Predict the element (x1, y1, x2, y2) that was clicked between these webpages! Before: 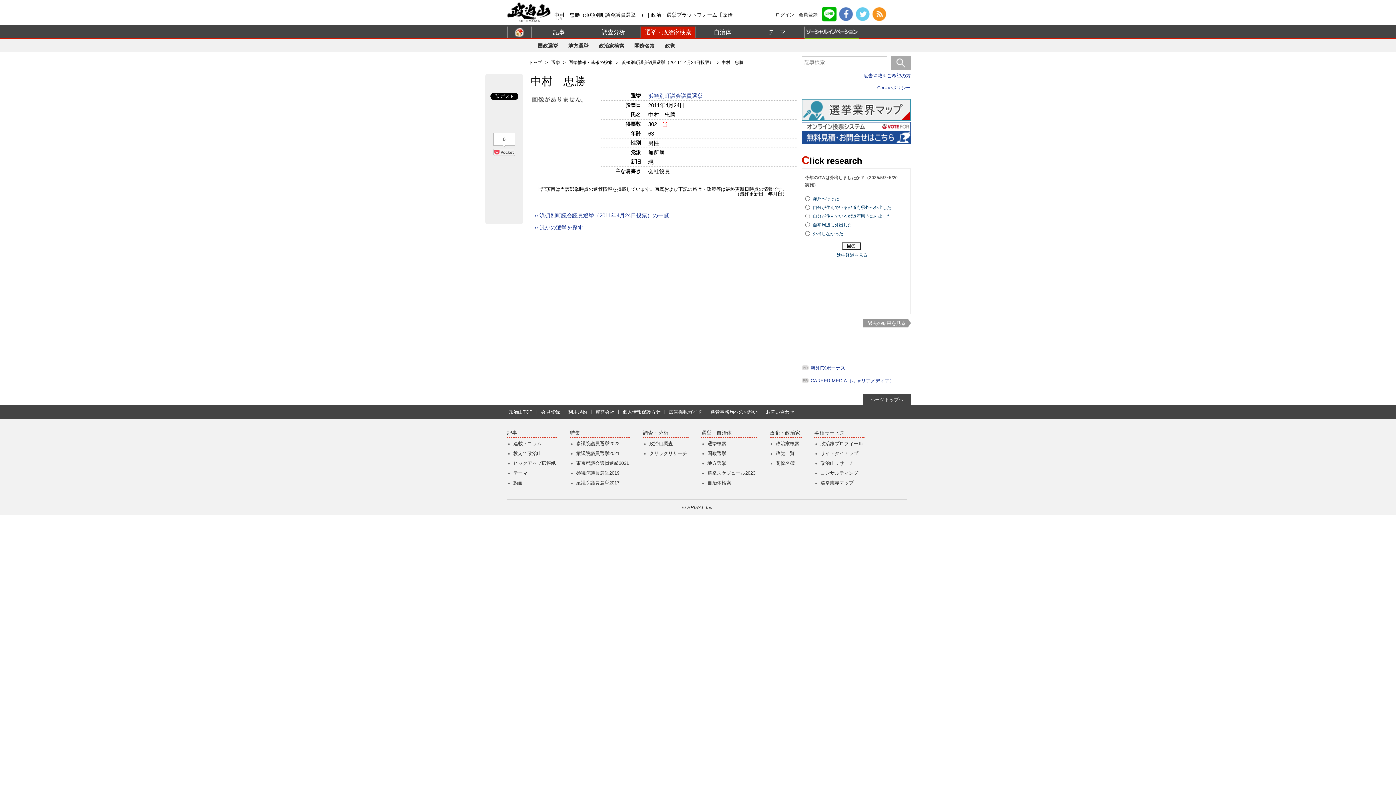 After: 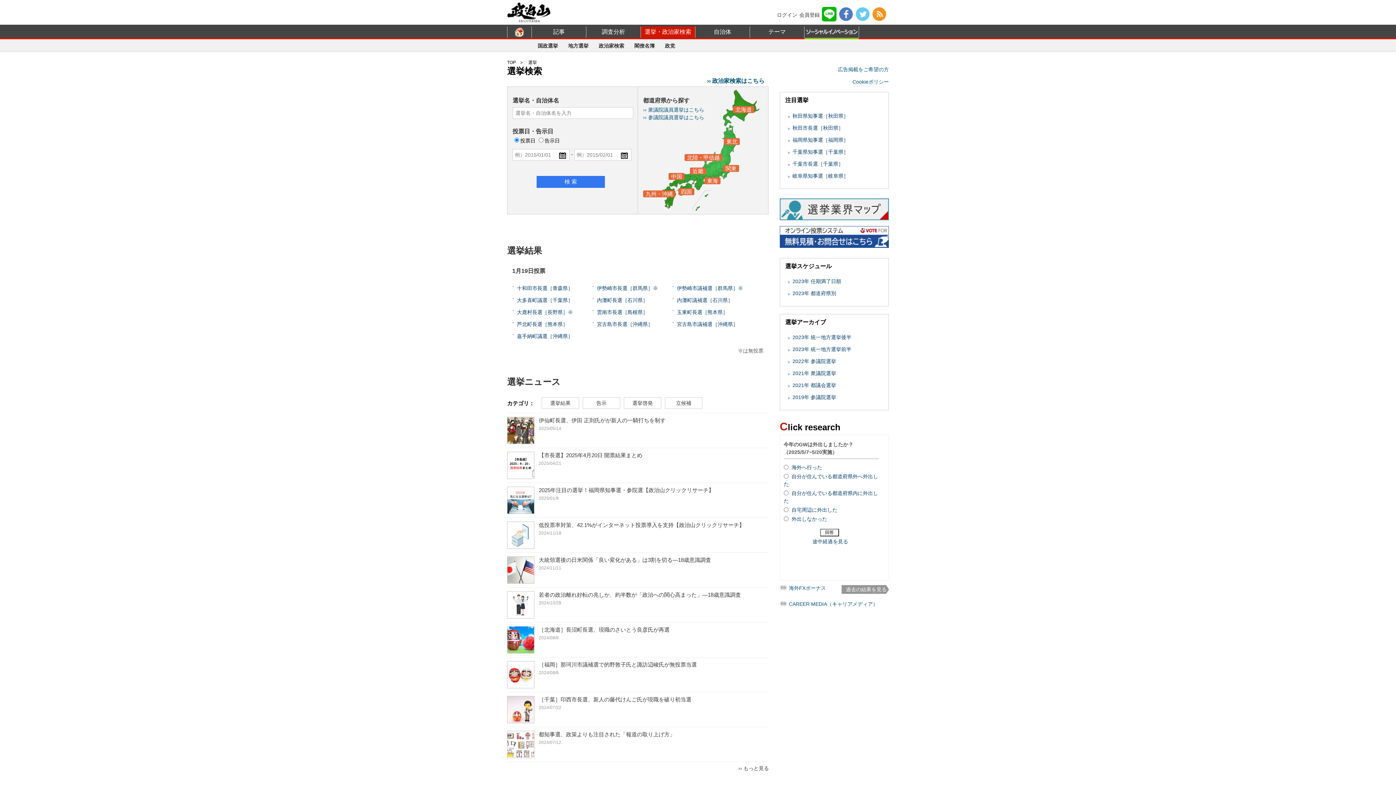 Action: bbox: (641, 26, 695, 37) label: 選挙・政治家検索